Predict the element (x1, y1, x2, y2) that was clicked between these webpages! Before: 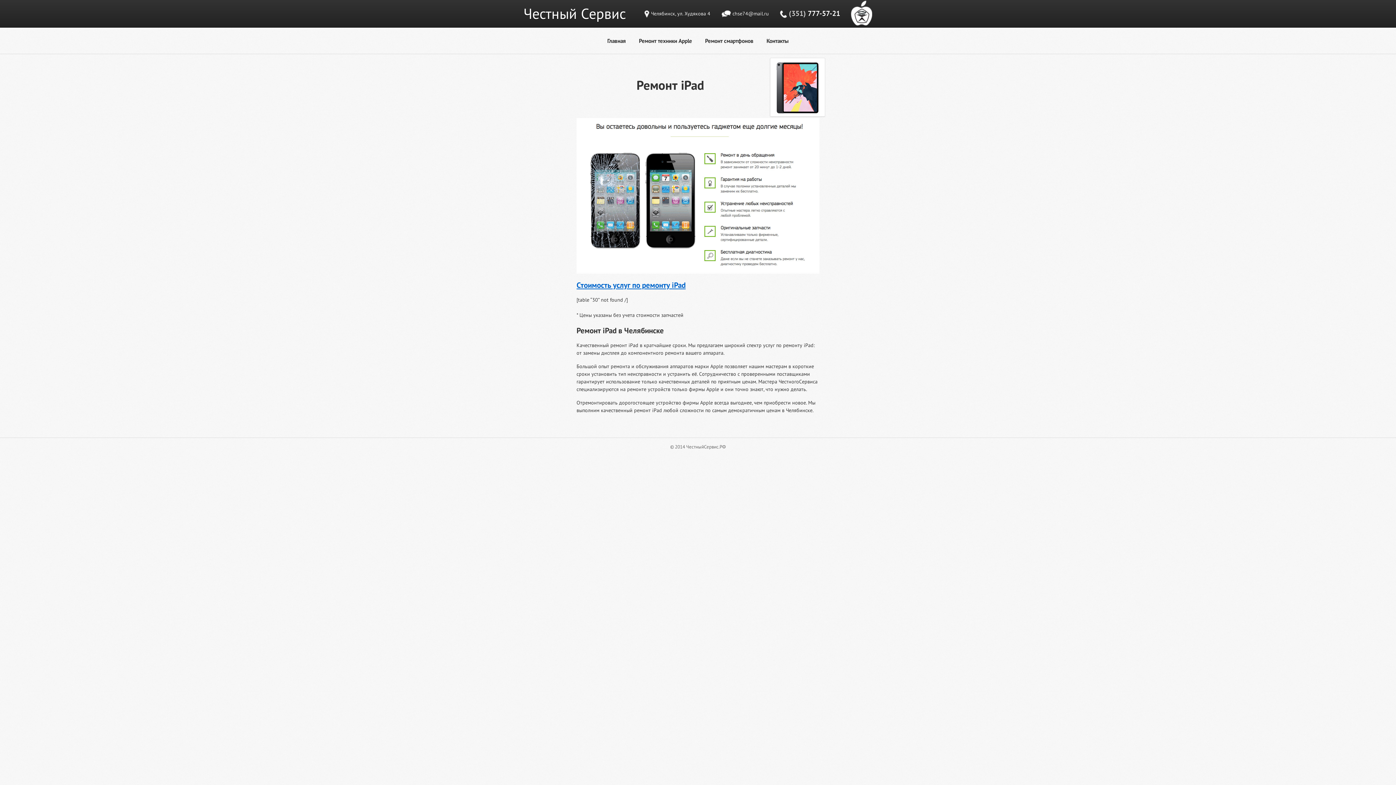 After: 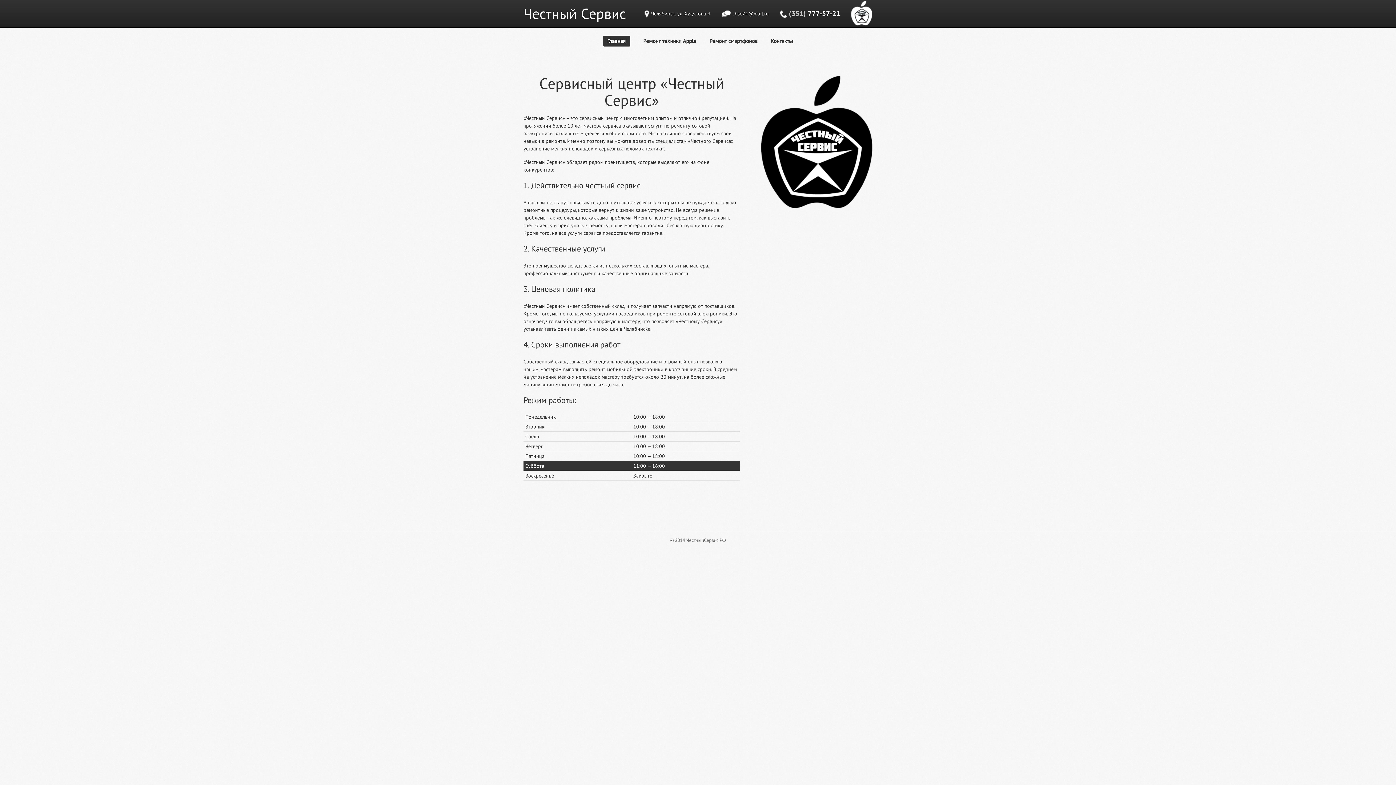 Action: label: Честный Сервис bbox: (523, 0, 626, 26)